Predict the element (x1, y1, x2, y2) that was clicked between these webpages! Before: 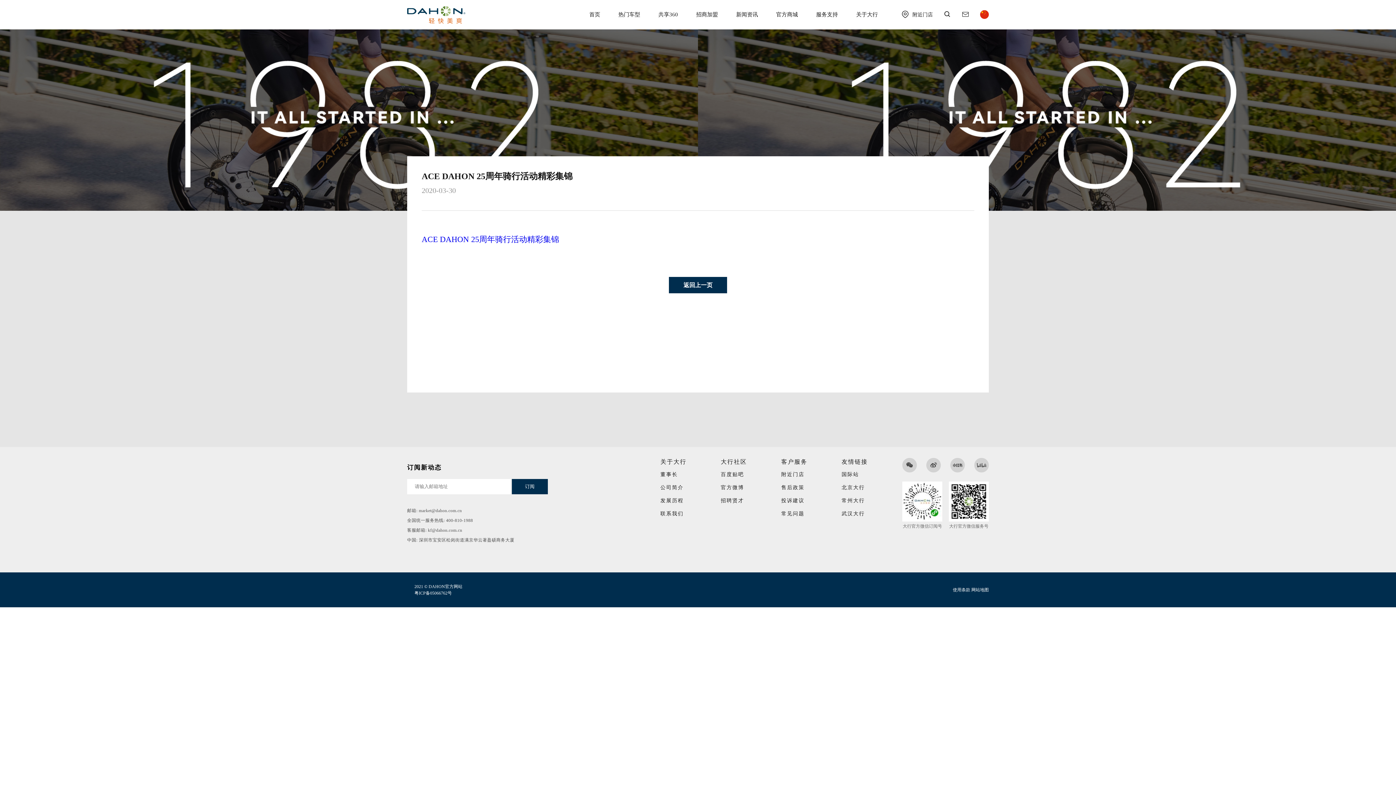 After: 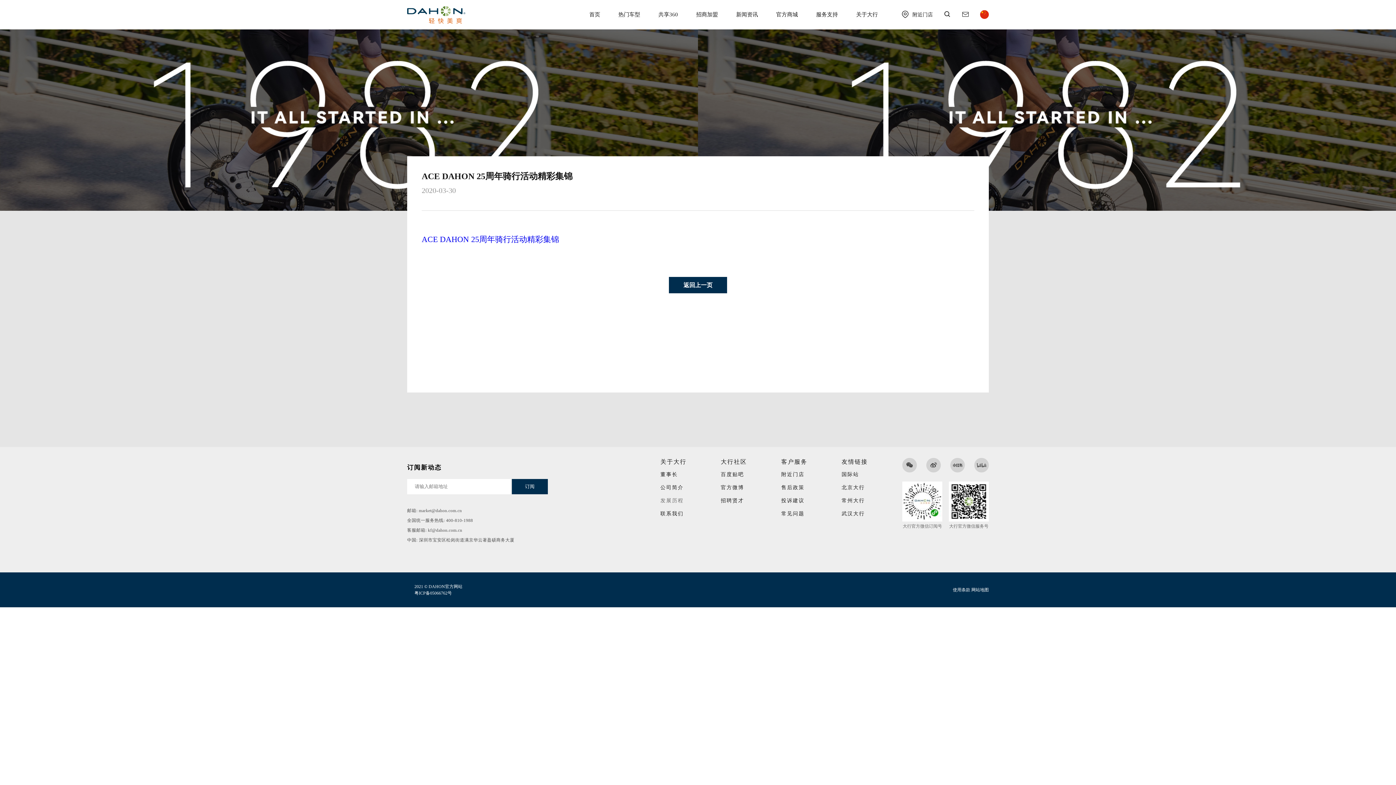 Action: bbox: (660, 498, 683, 503) label: 发展历程